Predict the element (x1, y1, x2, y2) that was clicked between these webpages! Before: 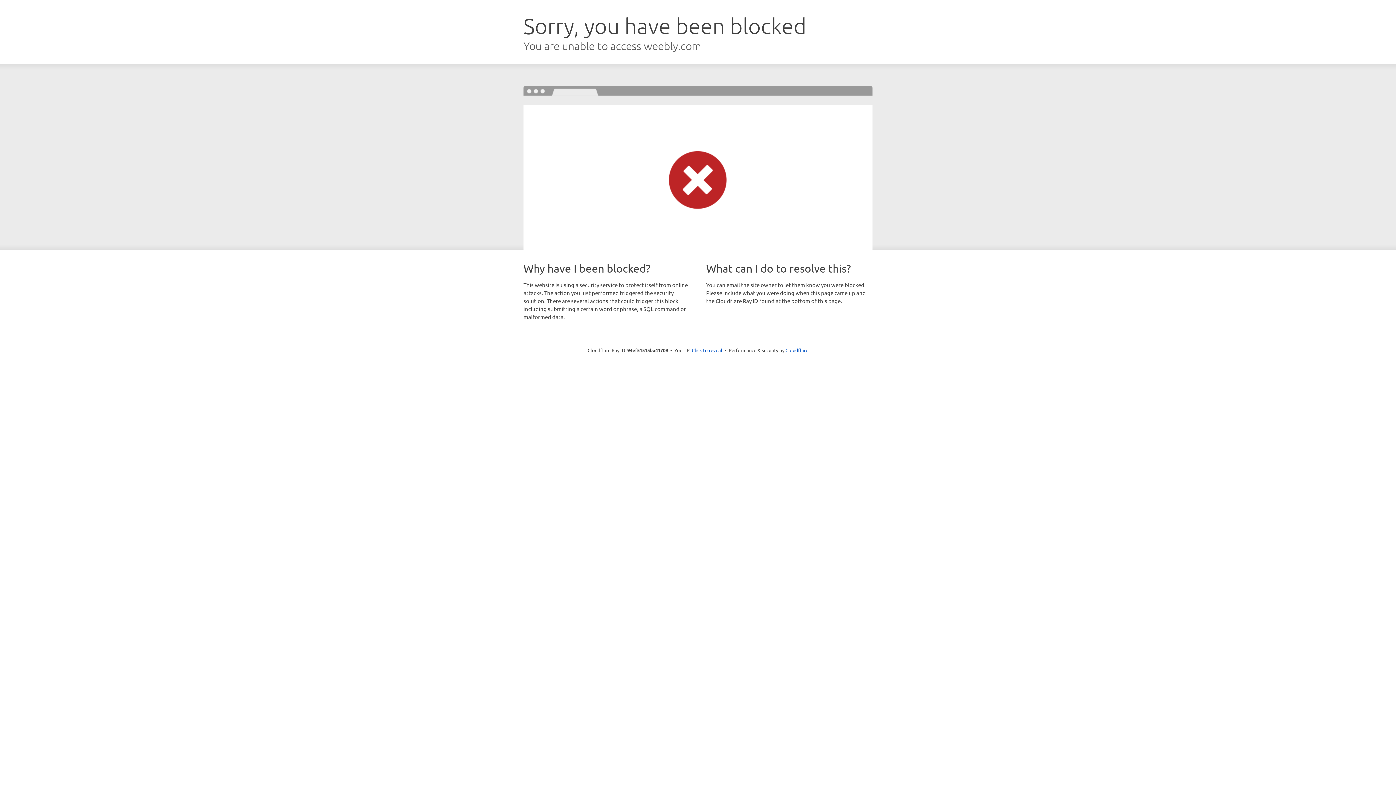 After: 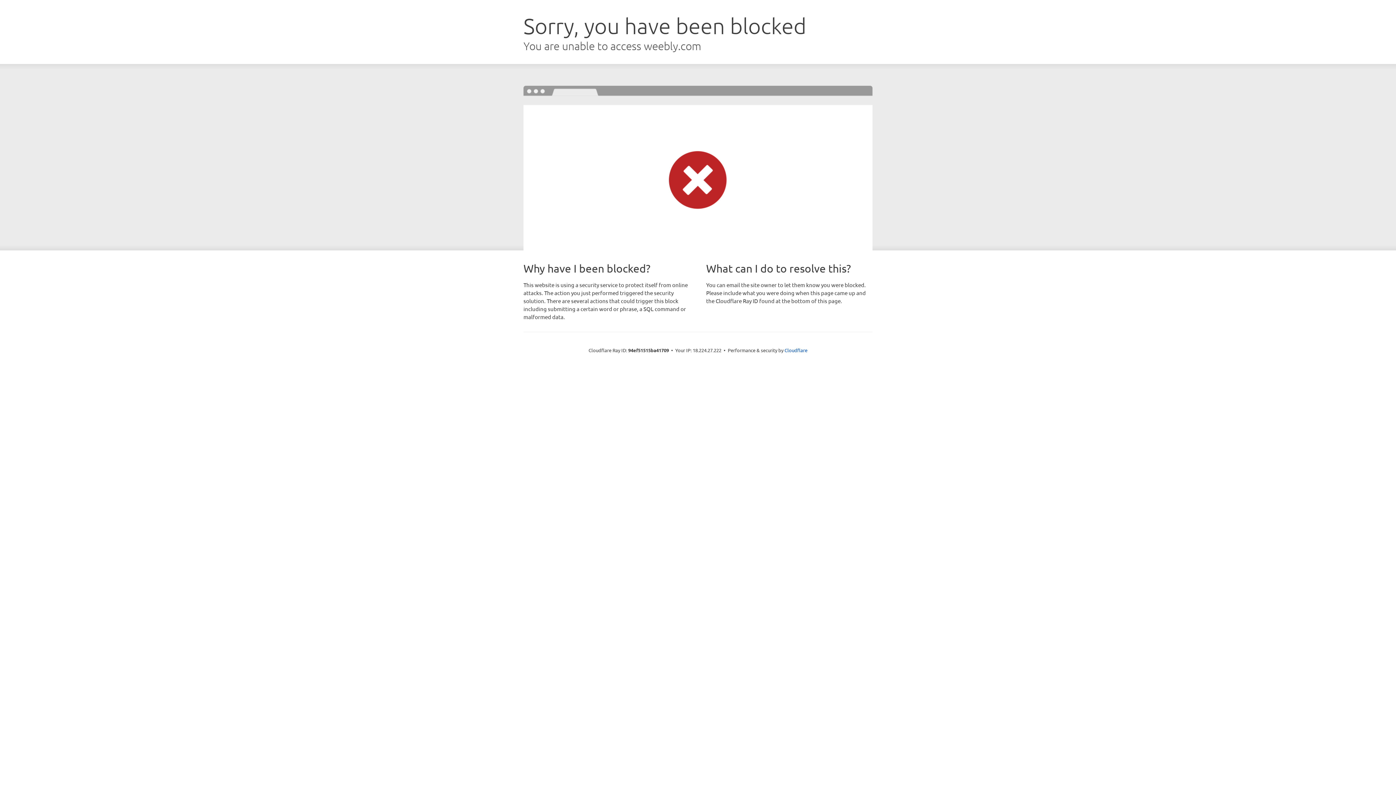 Action: bbox: (692, 346, 722, 353) label: Click to reveal